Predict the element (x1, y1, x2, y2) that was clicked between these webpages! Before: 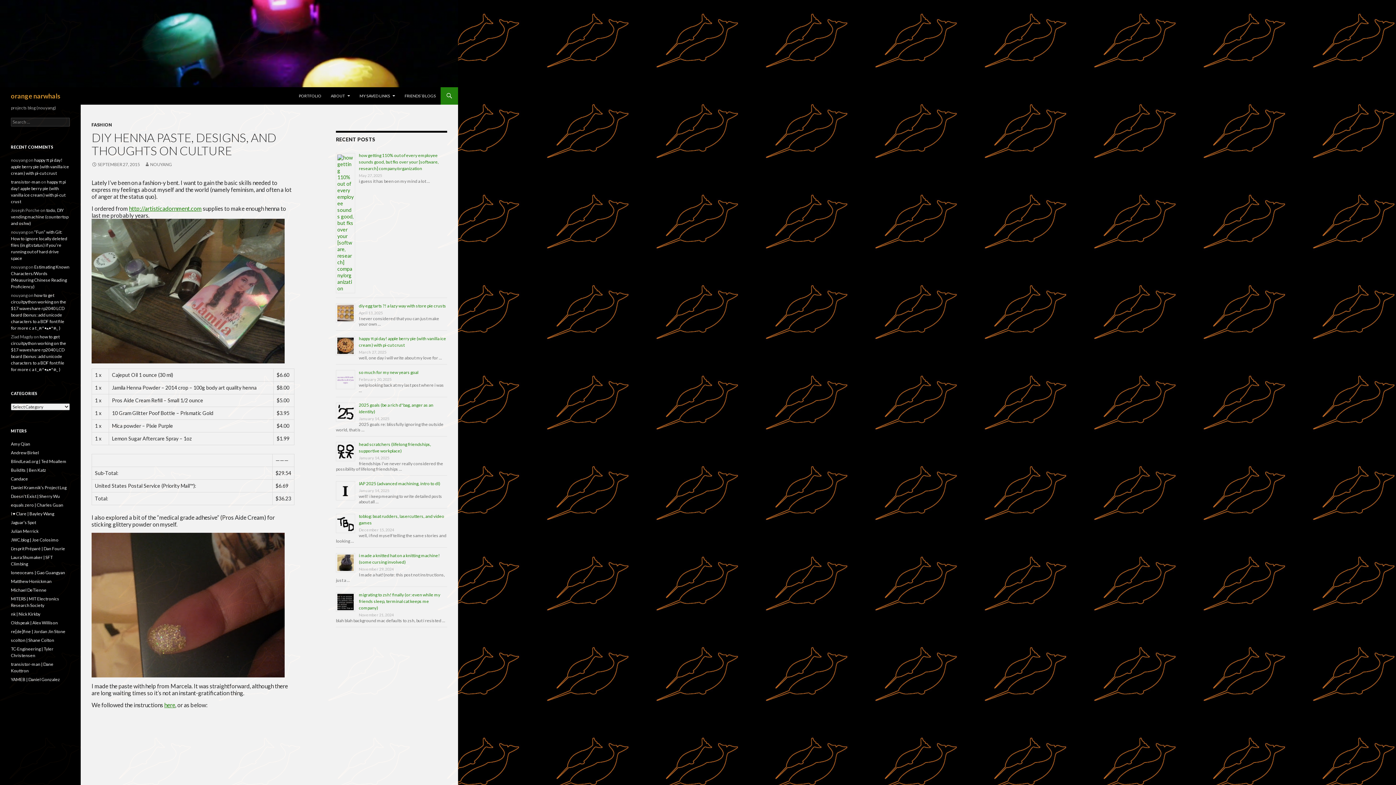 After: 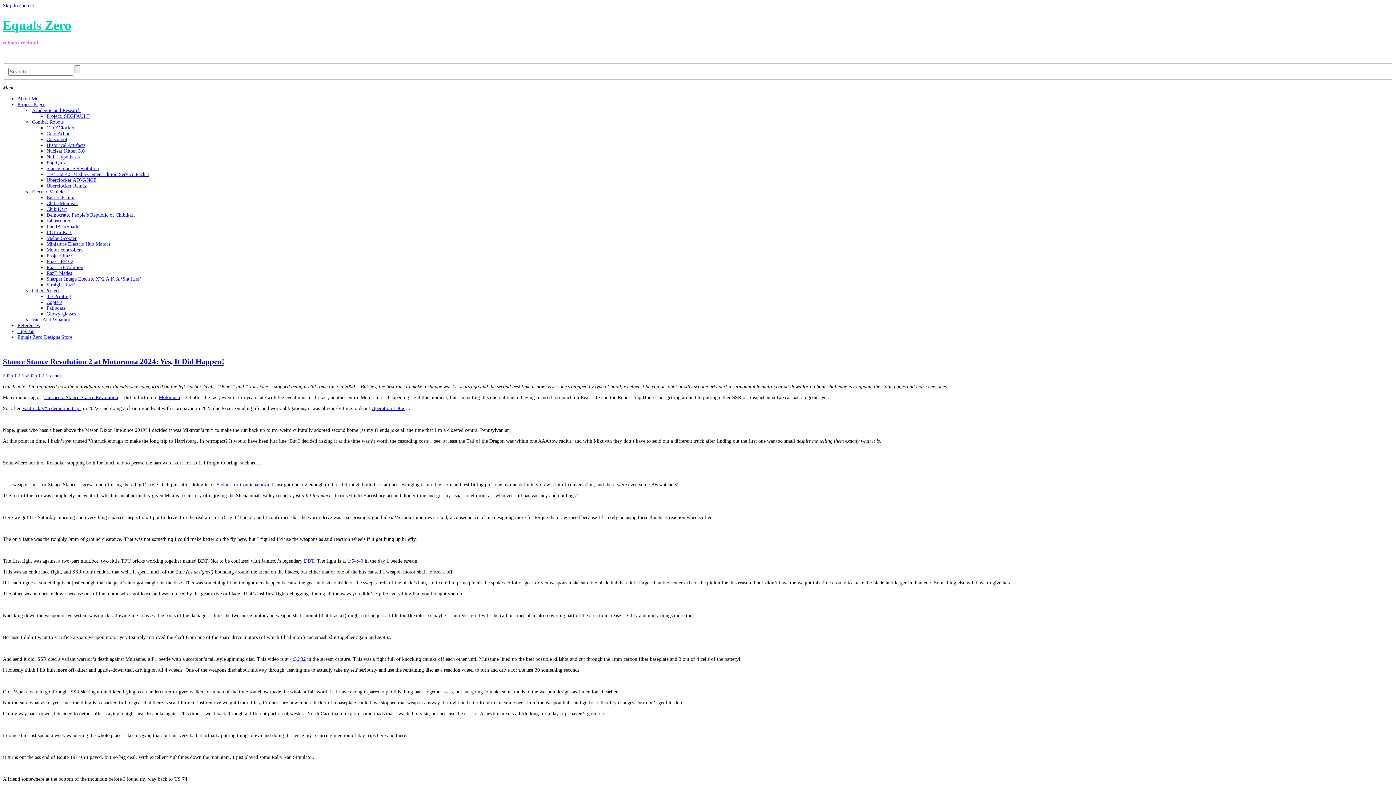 Action: label: equals zero | Charles Guan bbox: (10, 502, 63, 508)